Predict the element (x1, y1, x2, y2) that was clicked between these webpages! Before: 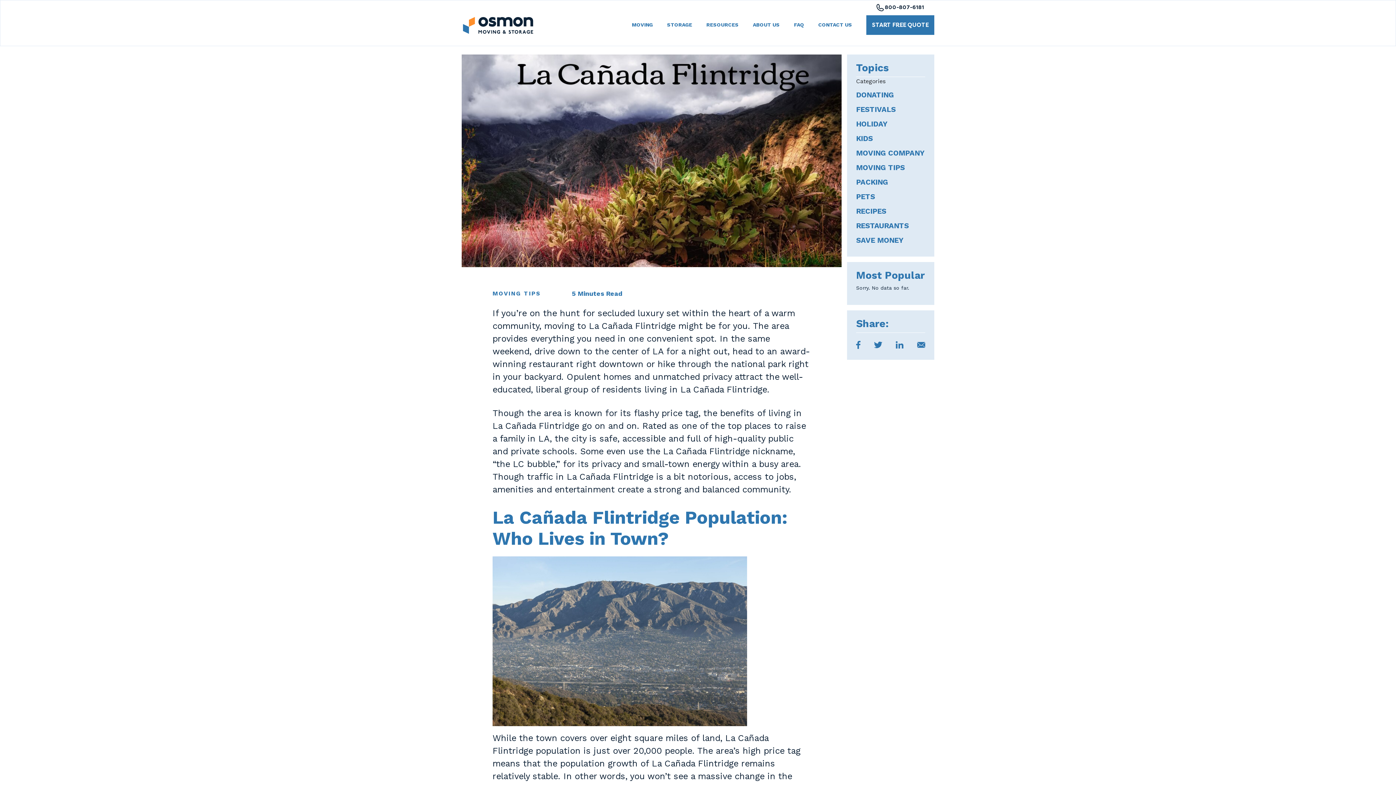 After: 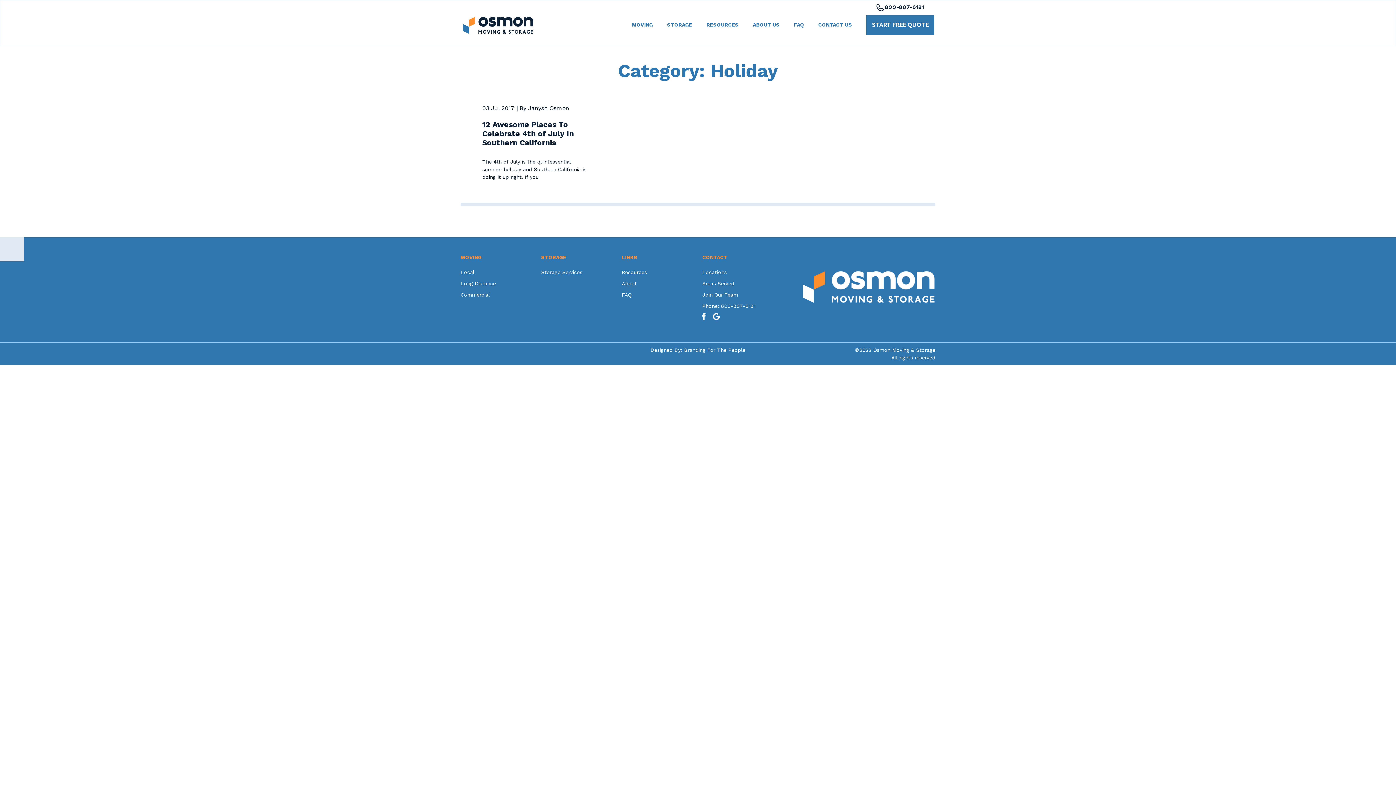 Action: bbox: (856, 118, 925, 129) label: HOLIDAY